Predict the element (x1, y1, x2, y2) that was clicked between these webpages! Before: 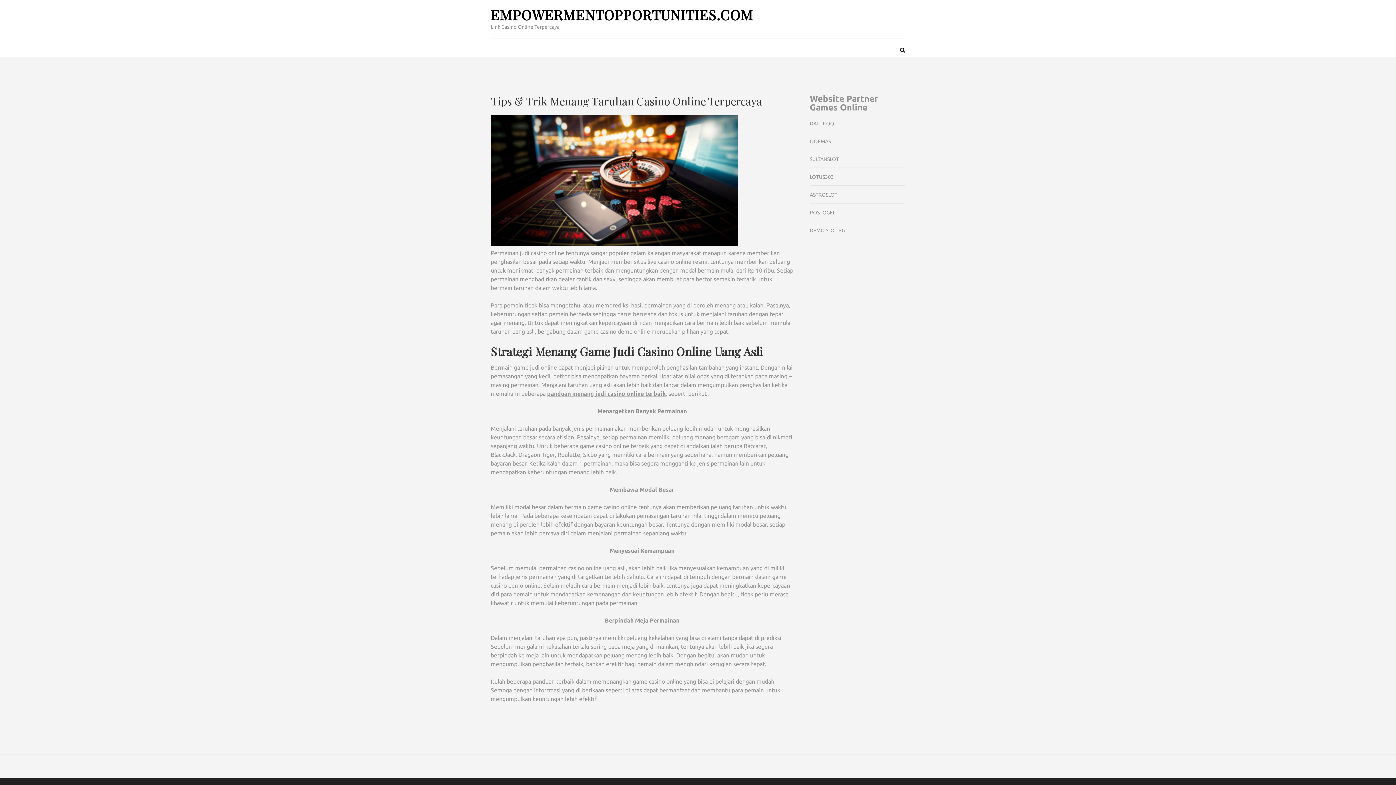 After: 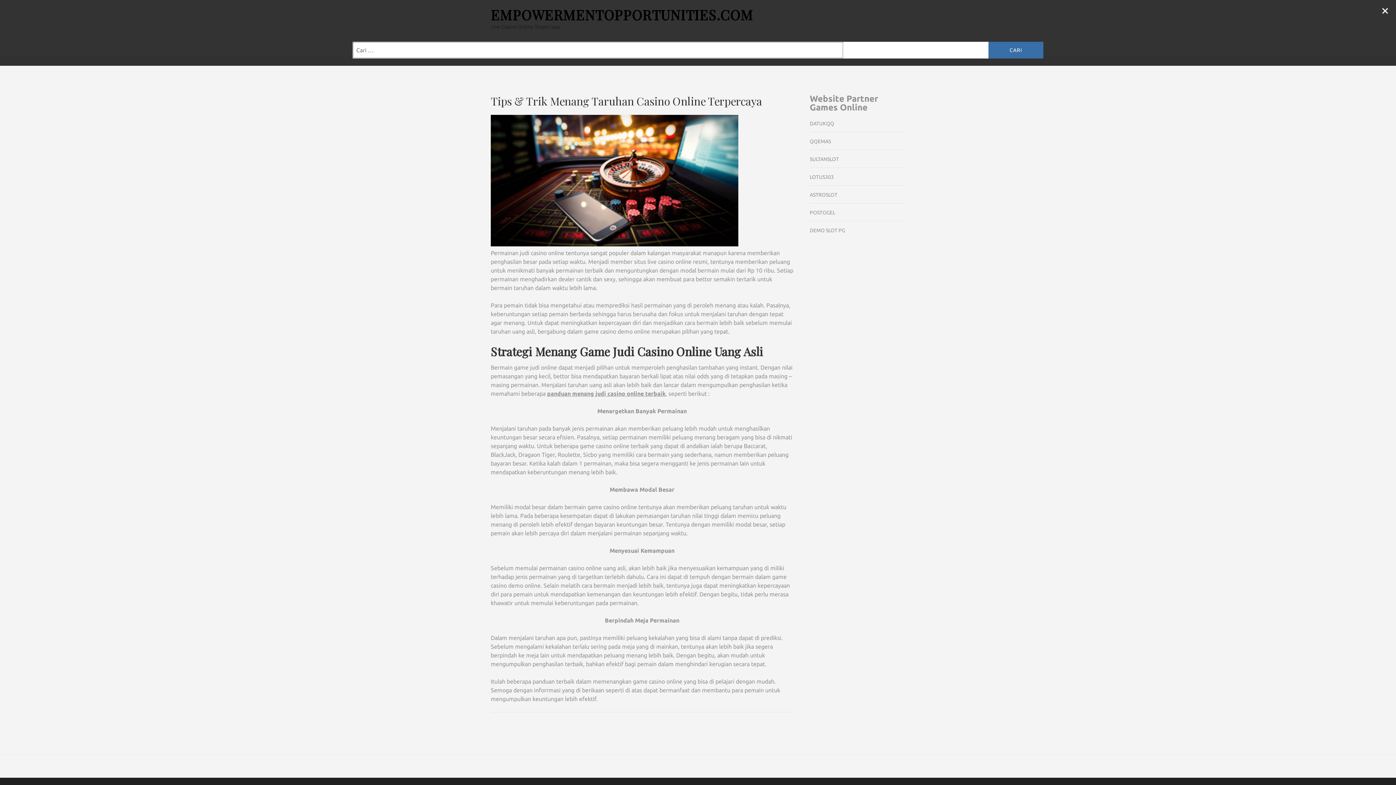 Action: bbox: (900, 45, 905, 54)